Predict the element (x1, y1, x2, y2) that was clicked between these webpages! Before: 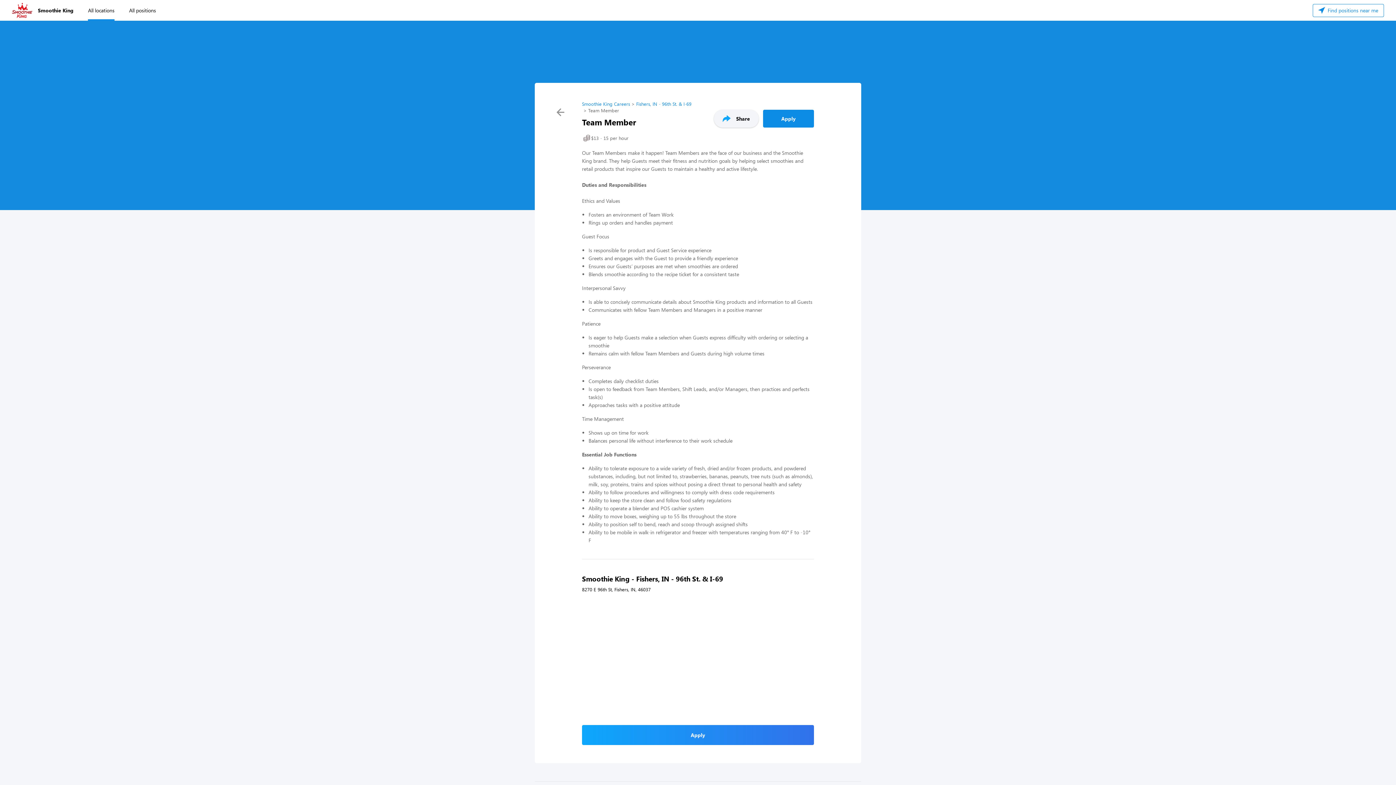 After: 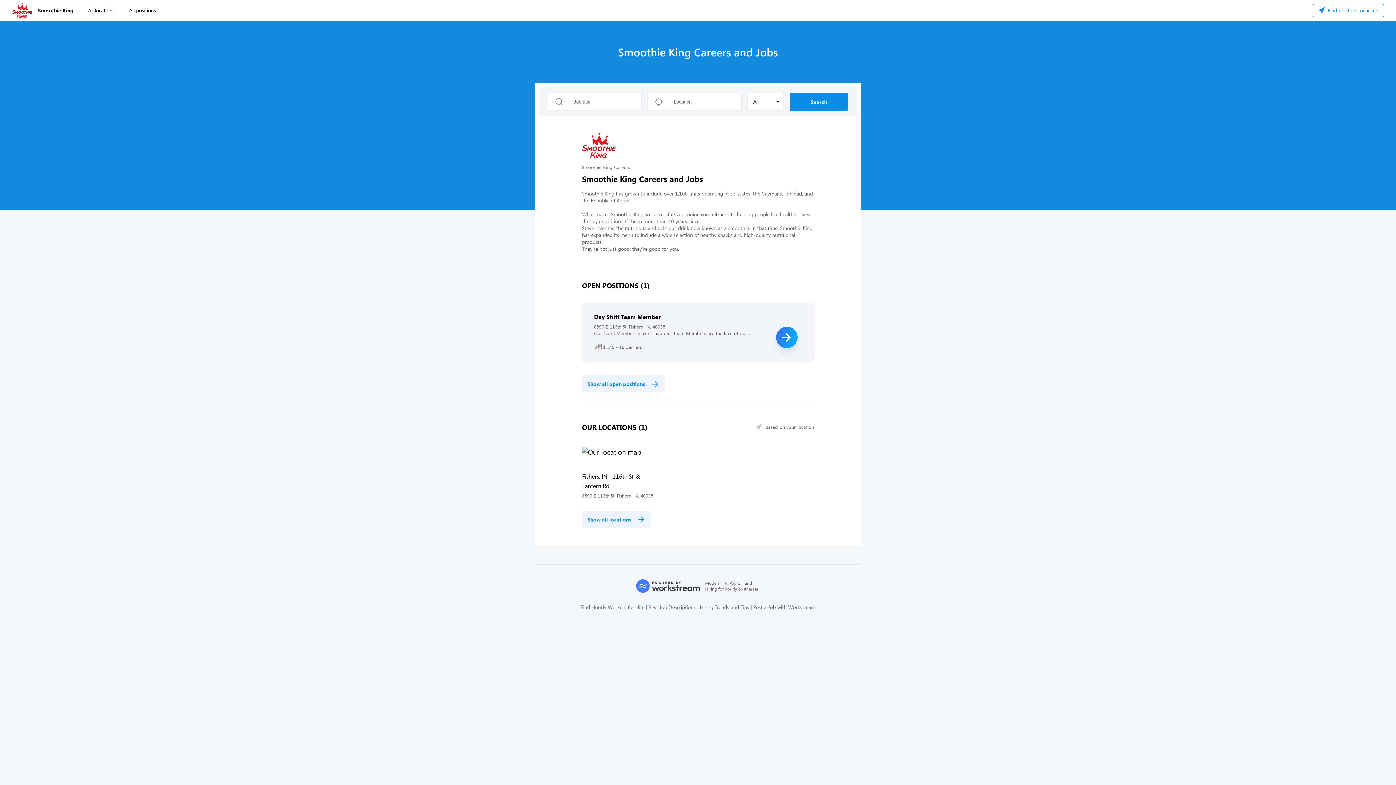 Action: bbox: (582, 100, 630, 107) label: Smoothie King Careers